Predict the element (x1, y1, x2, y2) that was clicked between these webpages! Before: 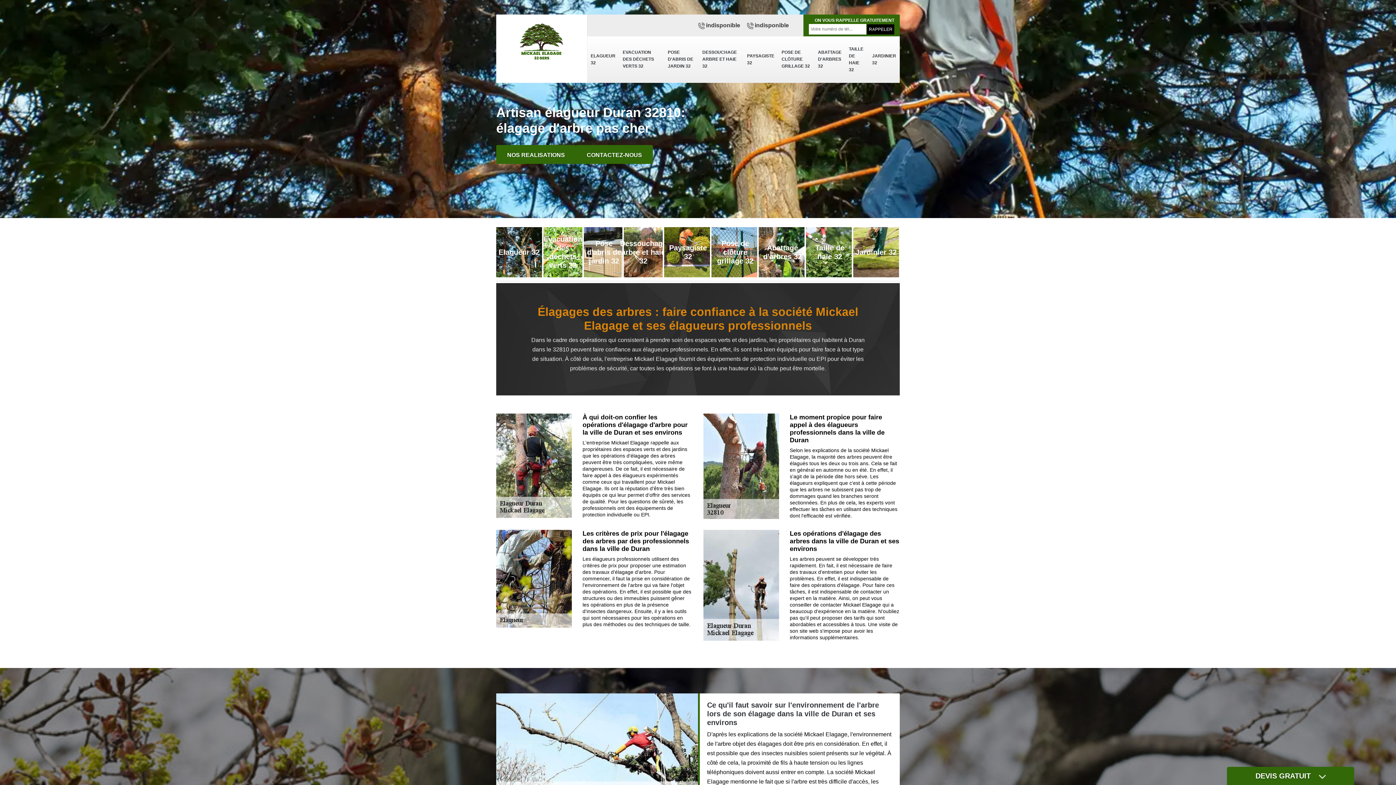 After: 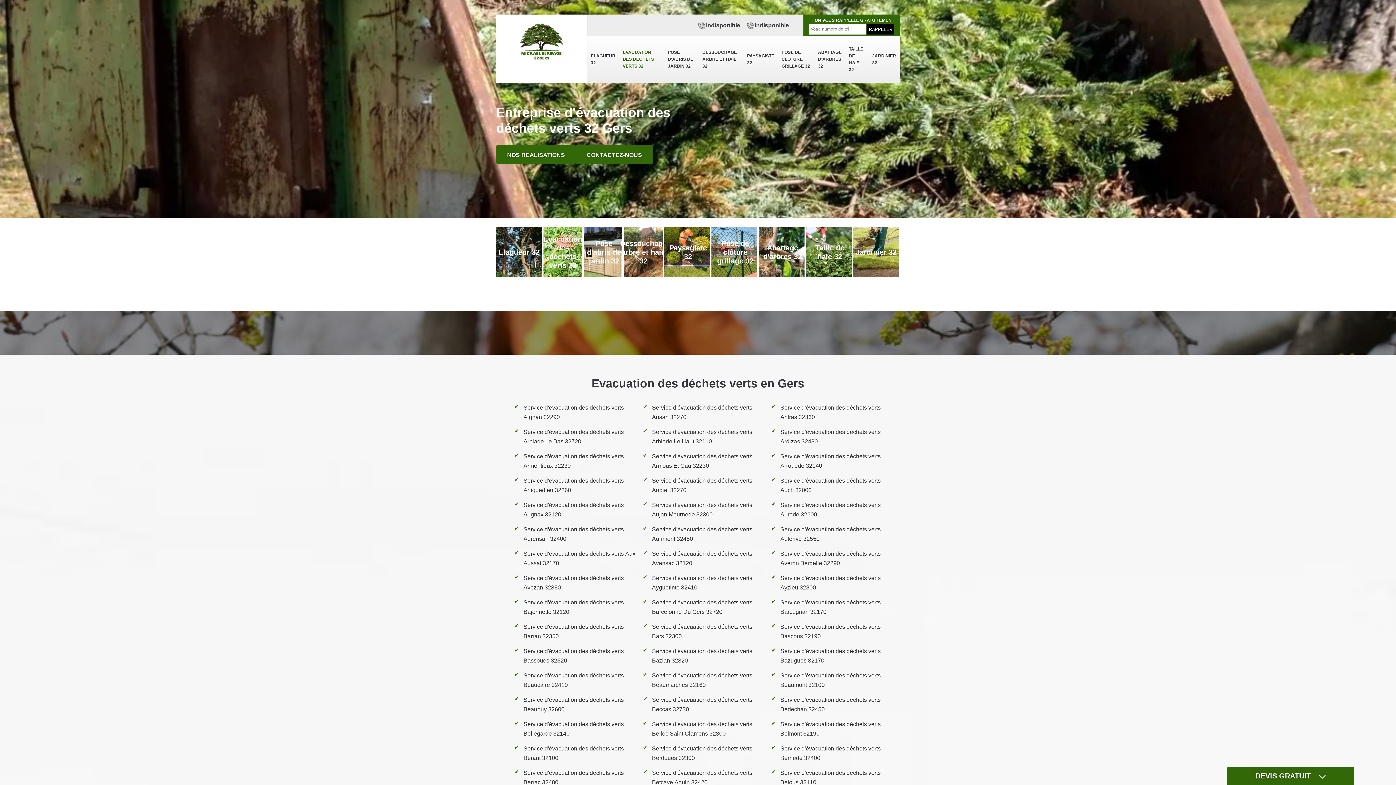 Action: bbox: (543, 223, 582, 281) label: Evacuation des déchets verts 32